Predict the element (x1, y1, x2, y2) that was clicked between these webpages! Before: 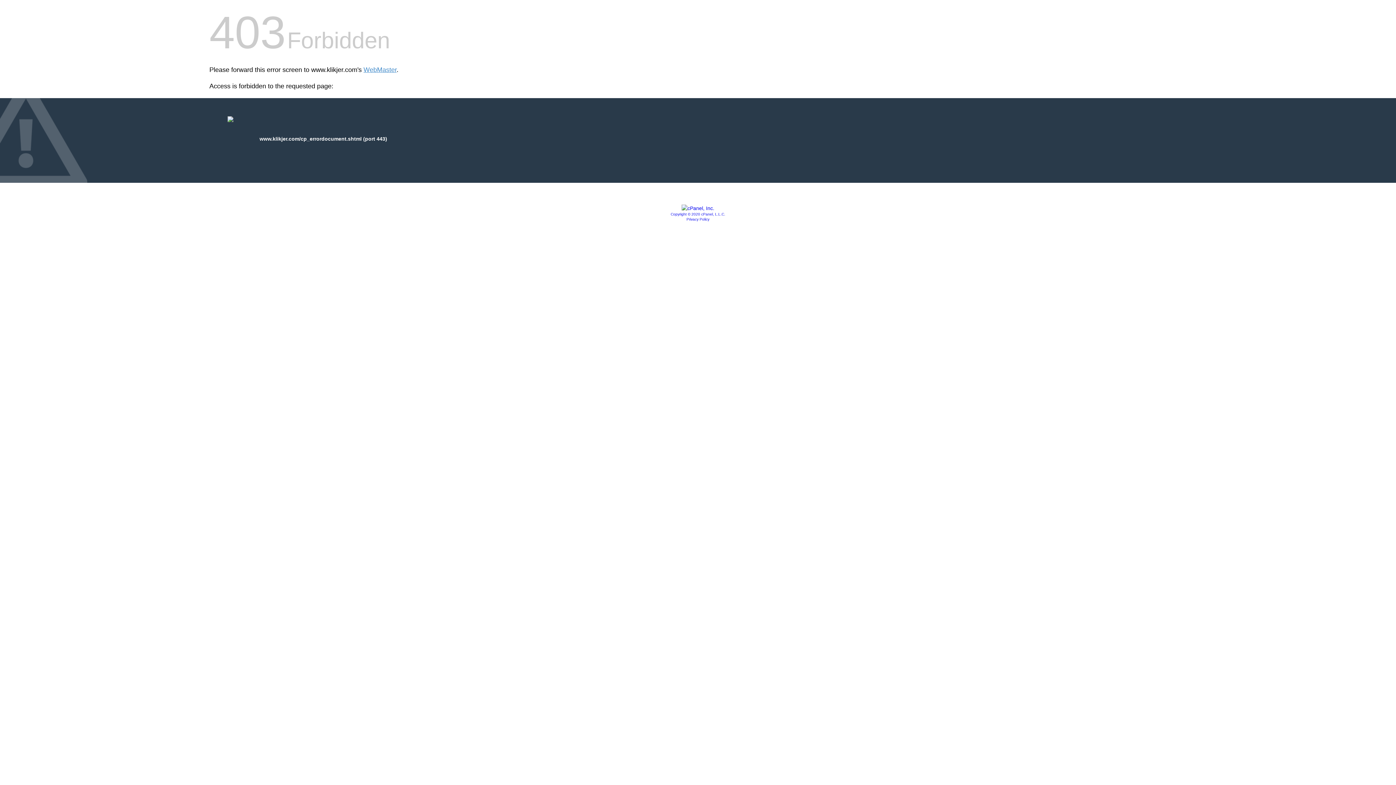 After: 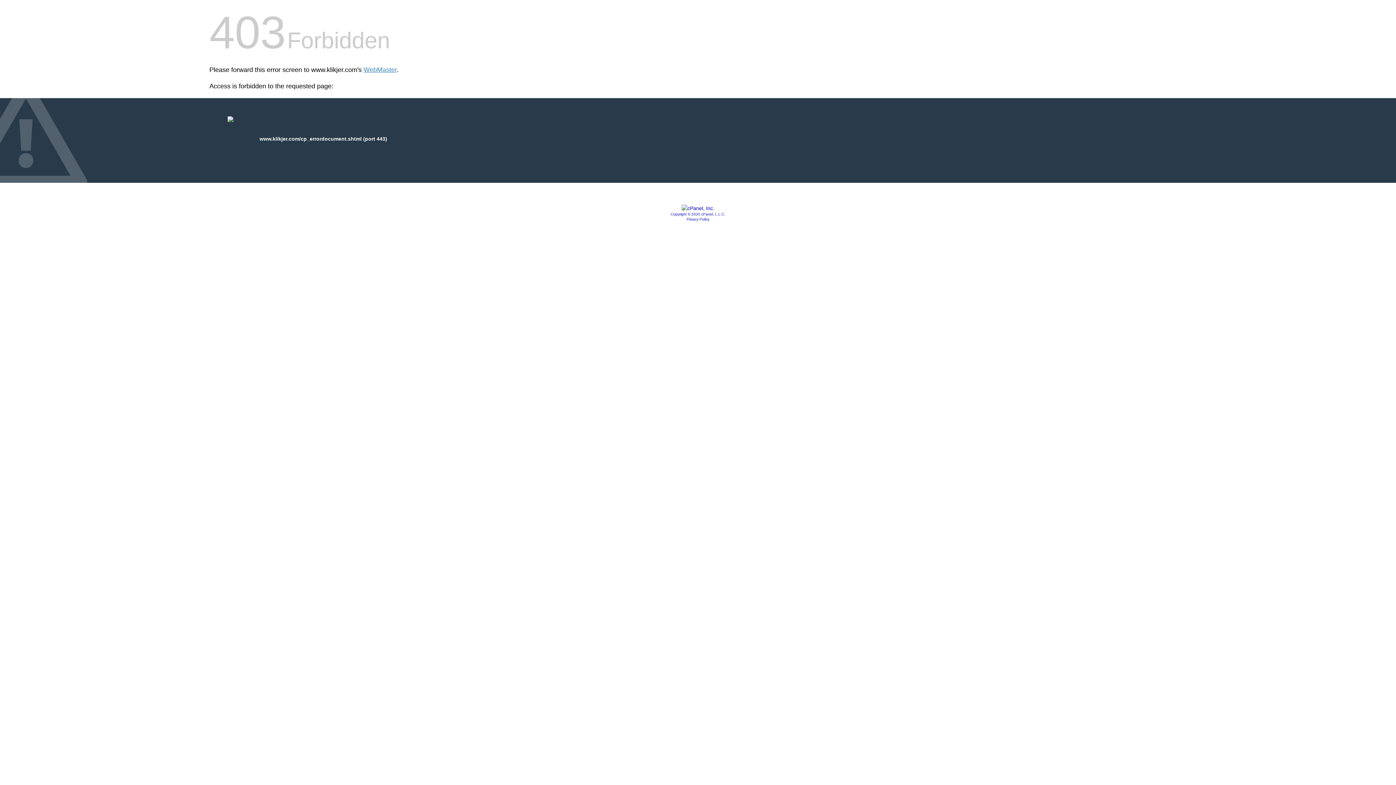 Action: bbox: (686, 217, 709, 221) label: Privacy Policy